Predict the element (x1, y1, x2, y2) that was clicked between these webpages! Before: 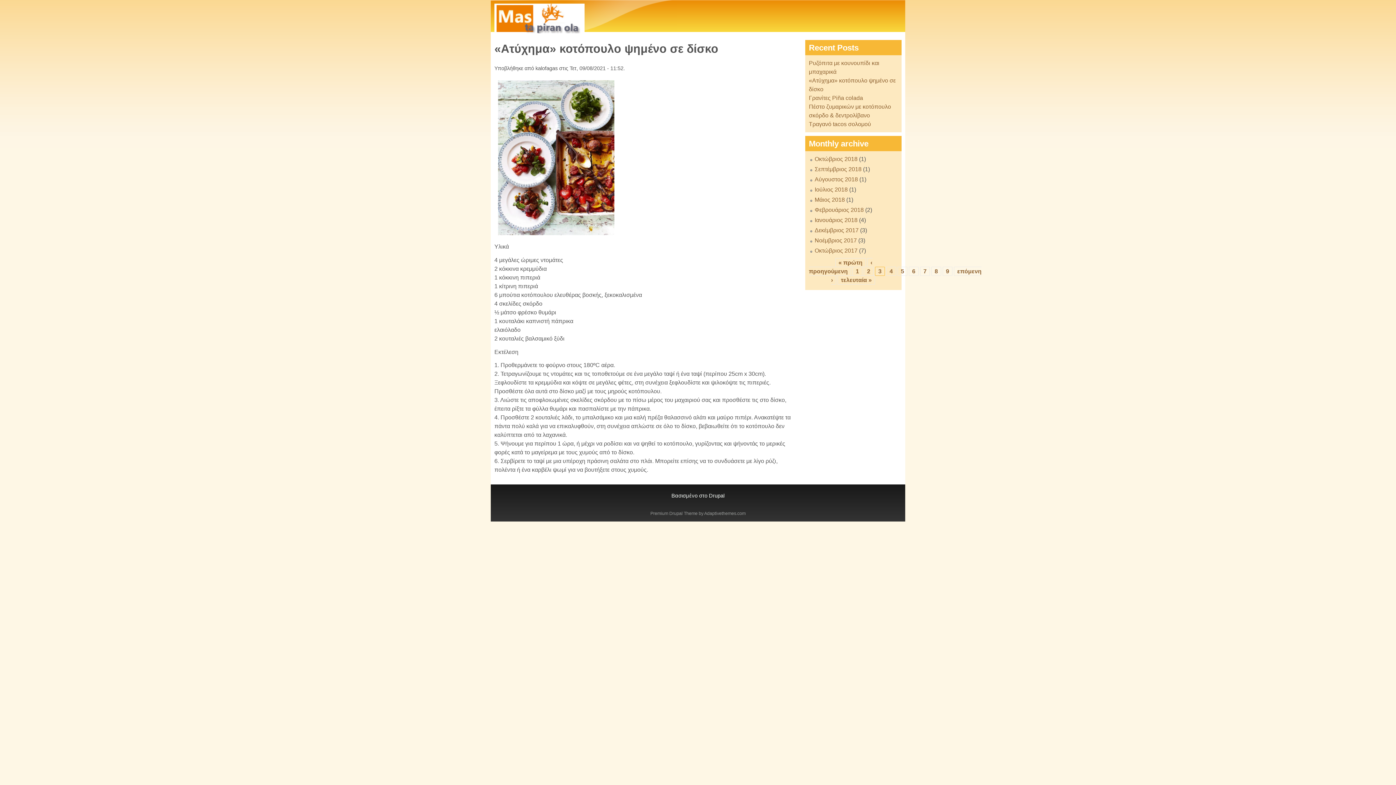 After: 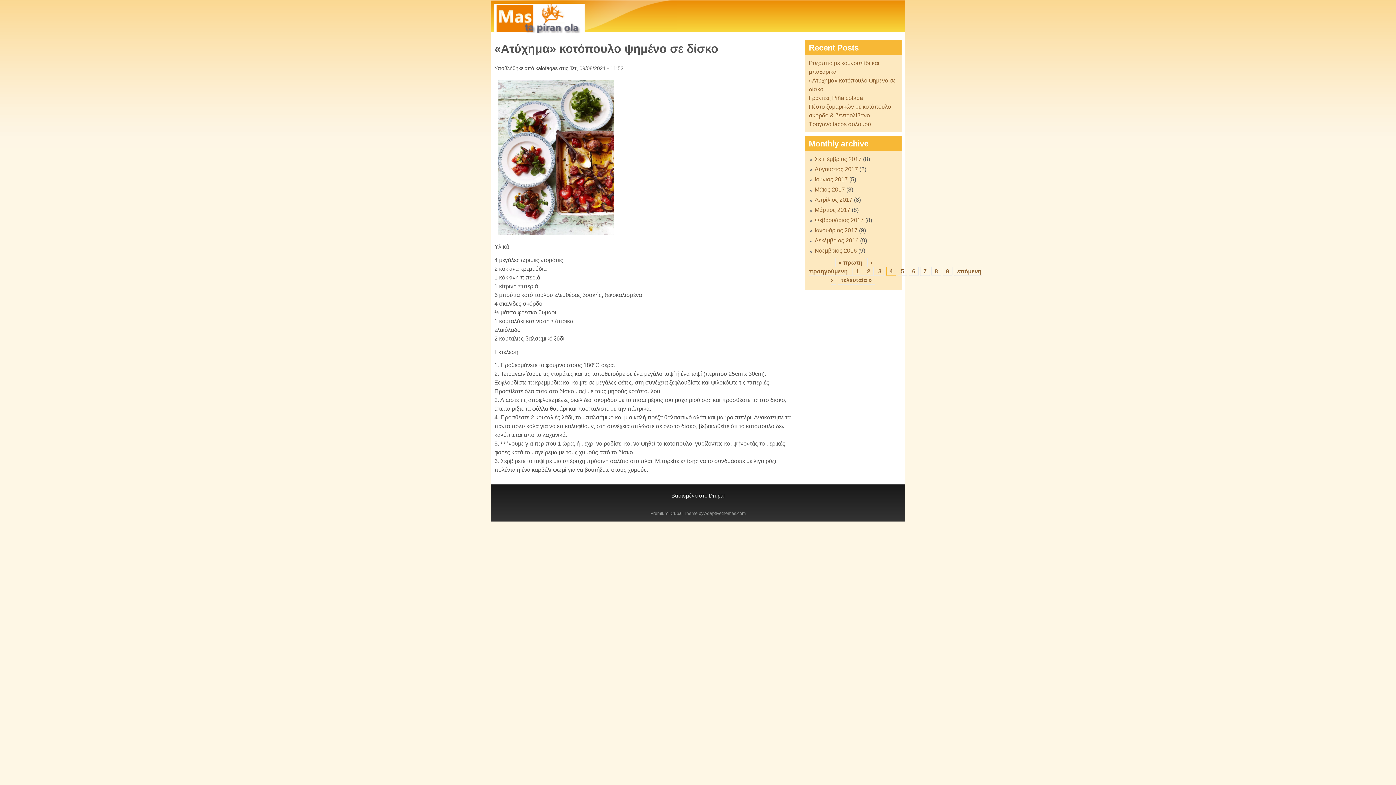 Action: bbox: (889, 268, 893, 274) label: 4